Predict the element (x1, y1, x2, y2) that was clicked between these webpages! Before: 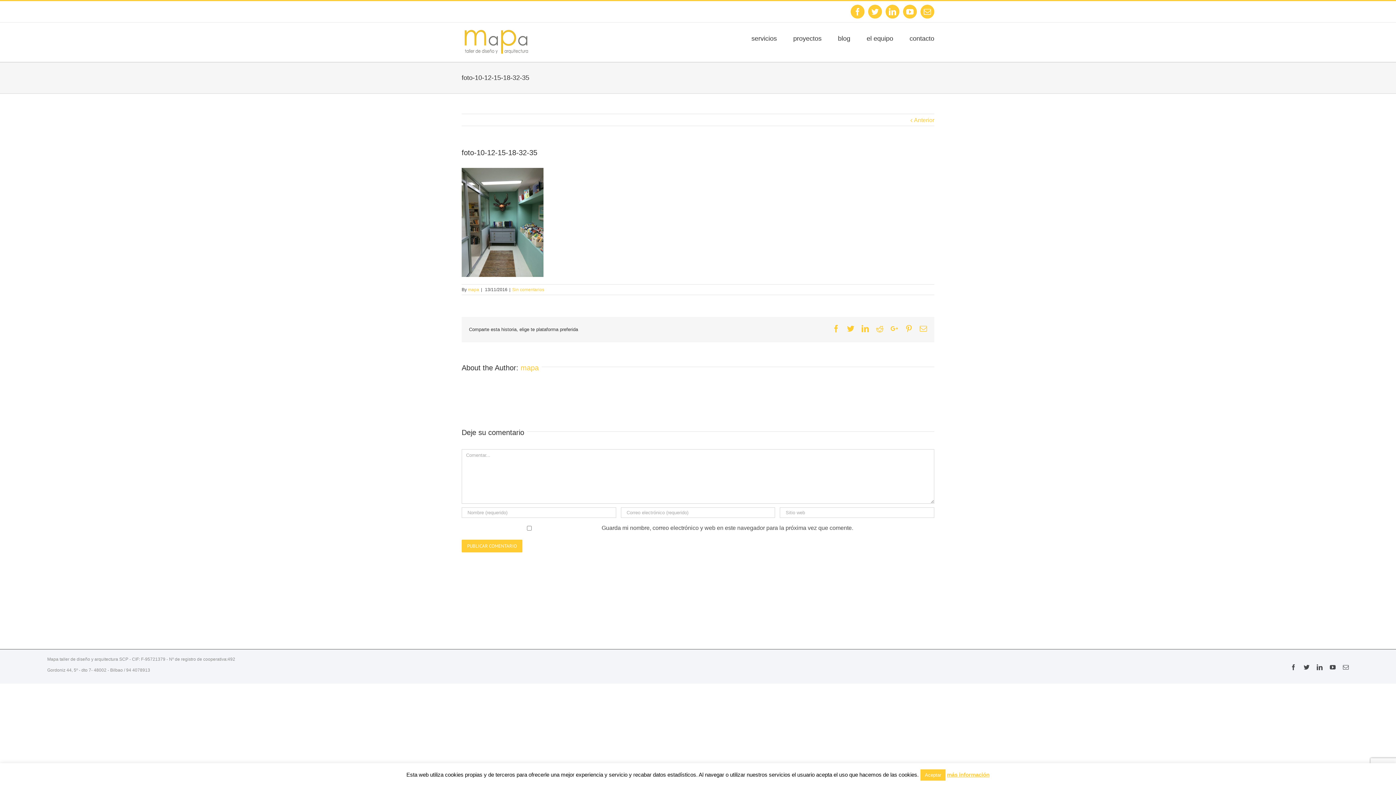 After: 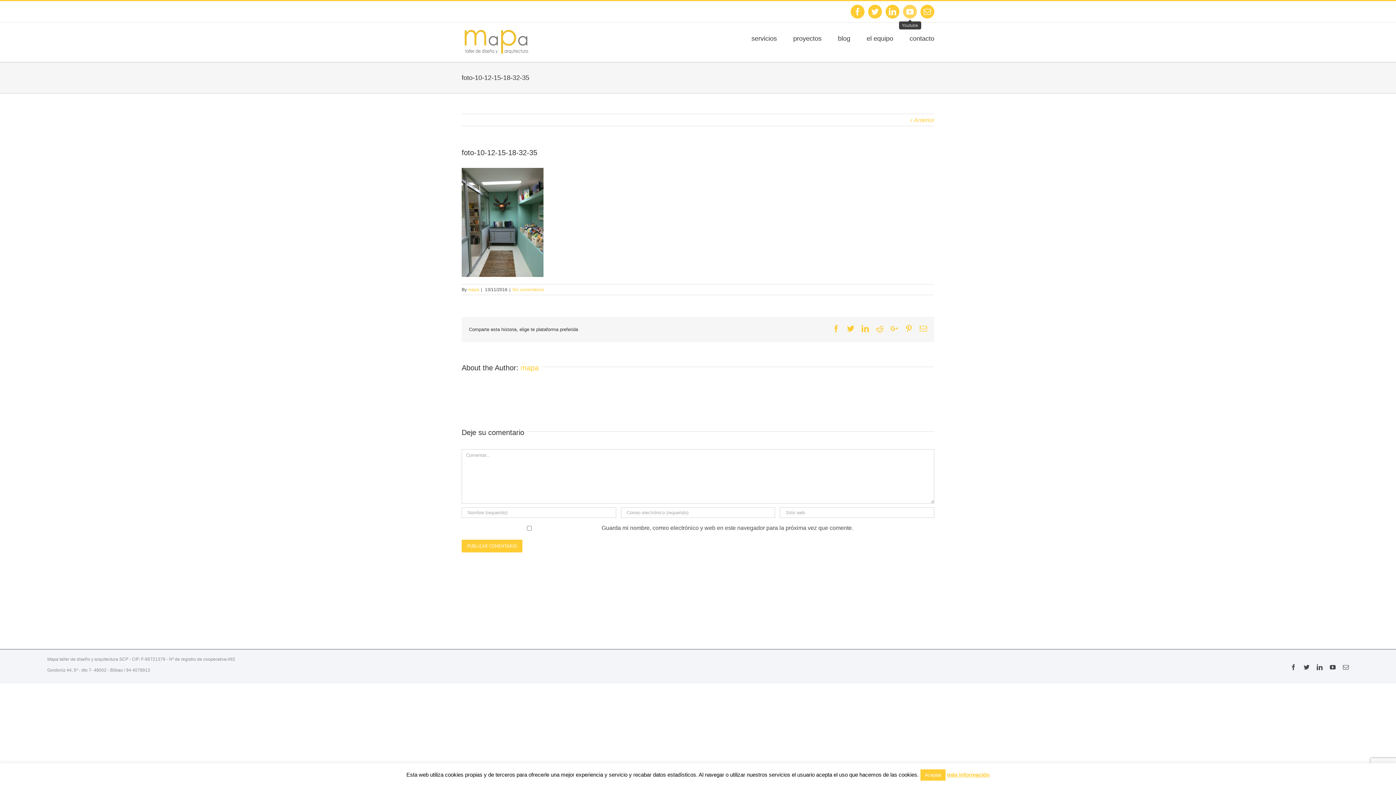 Action: bbox: (903, 4, 917, 18) label: Youtube